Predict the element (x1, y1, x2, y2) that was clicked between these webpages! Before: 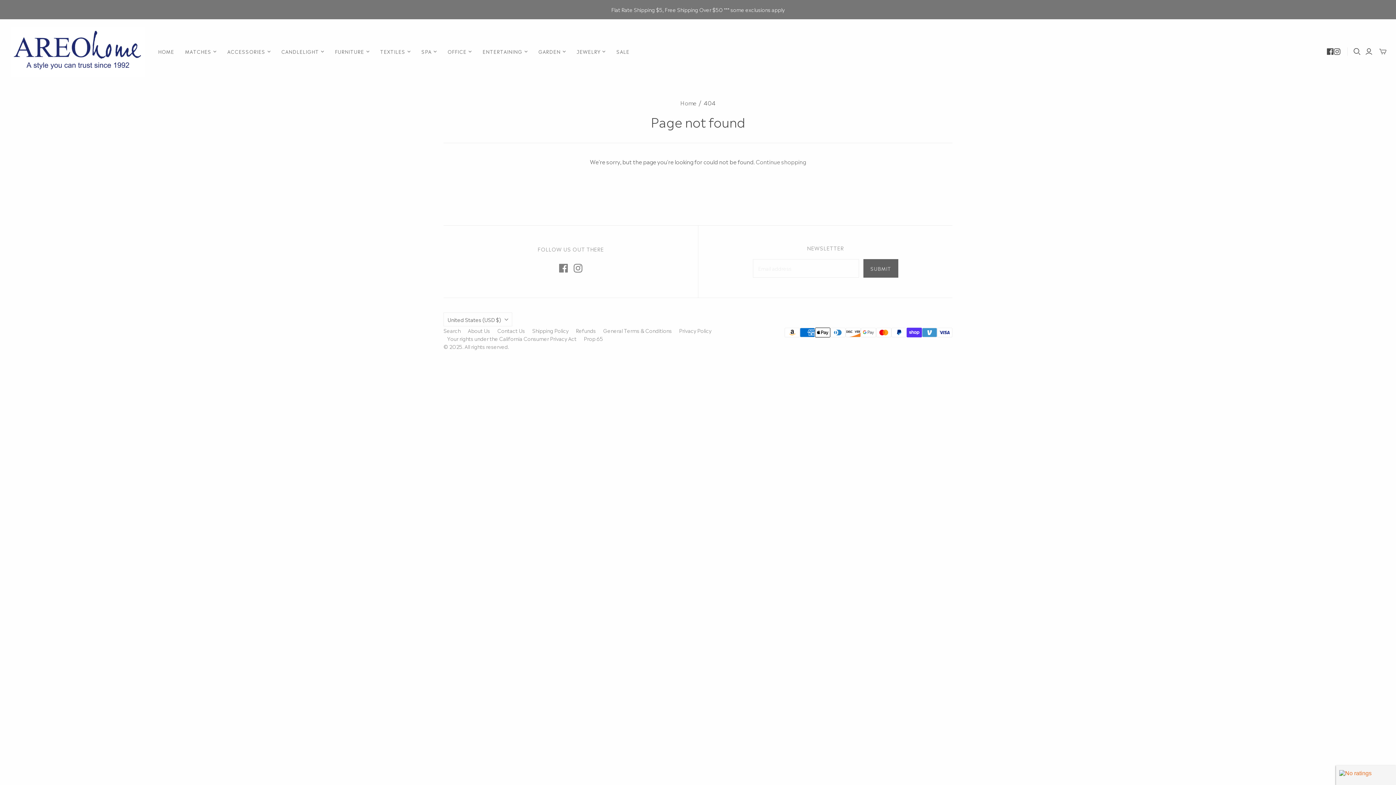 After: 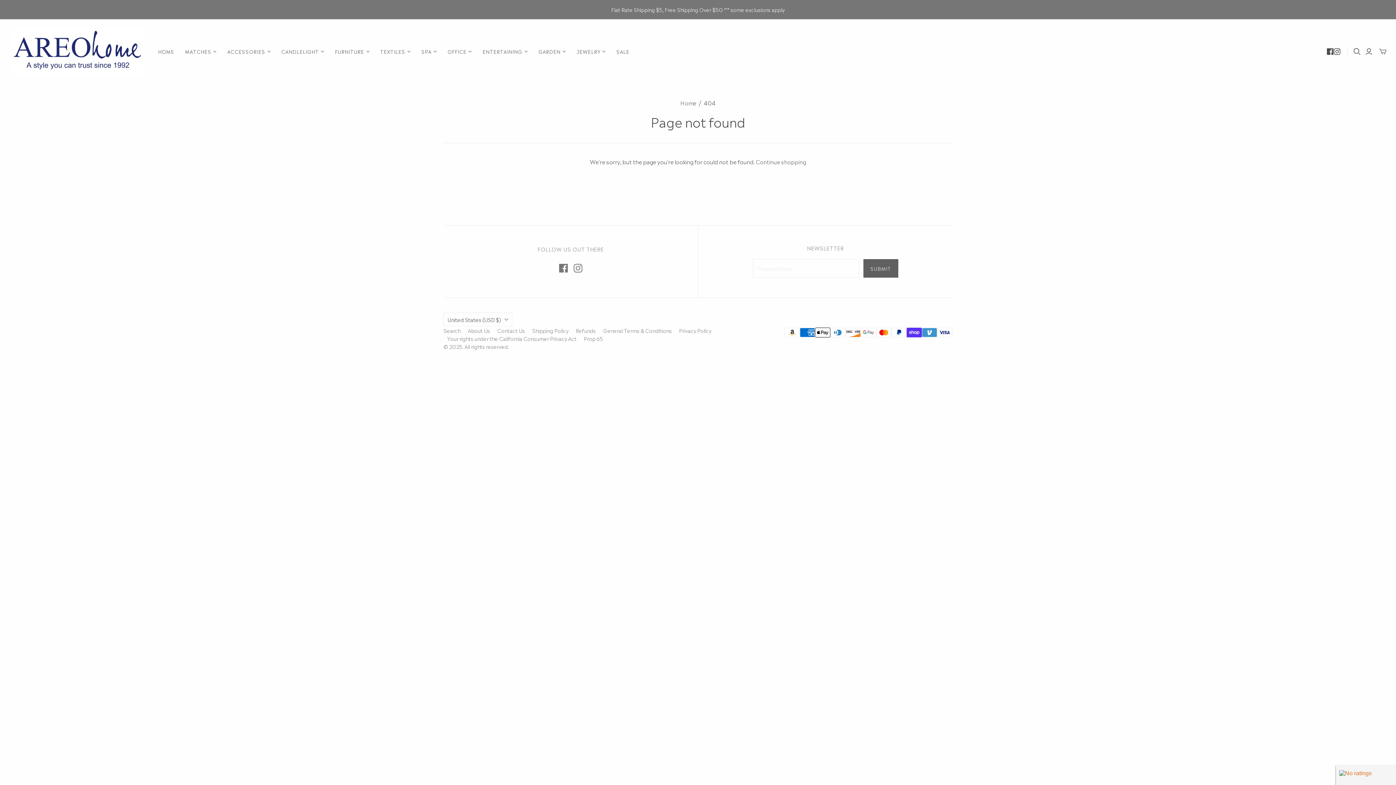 Action: label: Facebook bbox: (559, 263, 568, 272)